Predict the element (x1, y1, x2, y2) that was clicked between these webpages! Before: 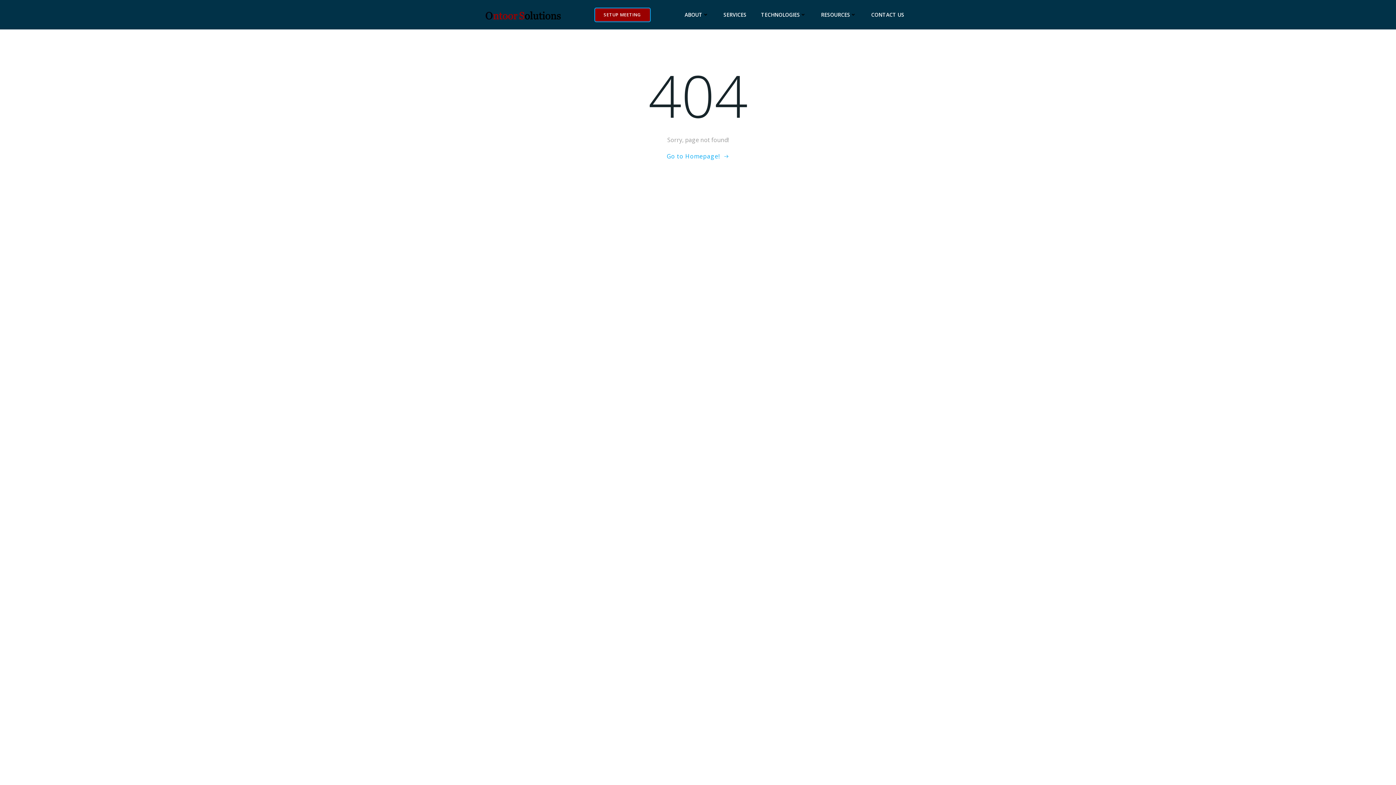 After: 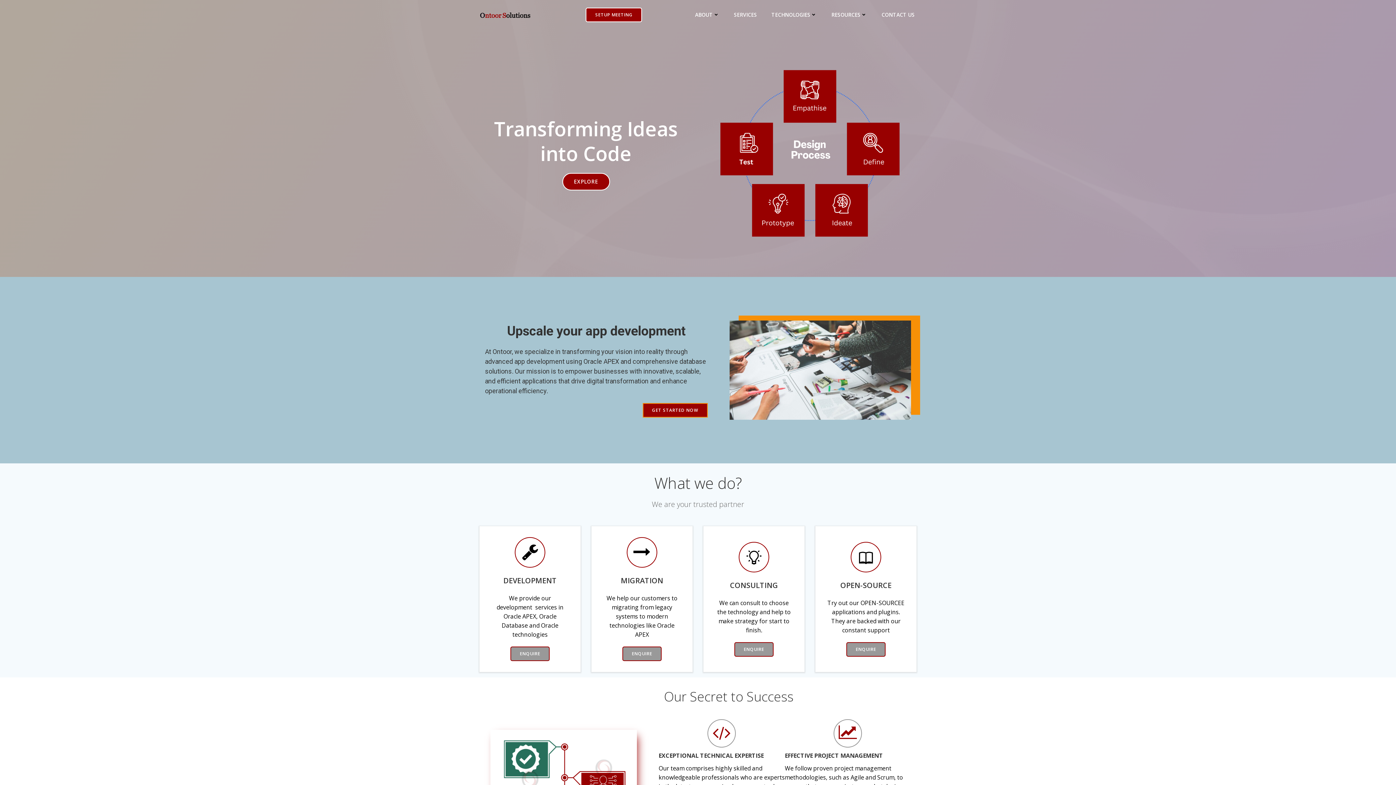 Action: bbox: (666, 152, 729, 160) label: Go to Homepage!